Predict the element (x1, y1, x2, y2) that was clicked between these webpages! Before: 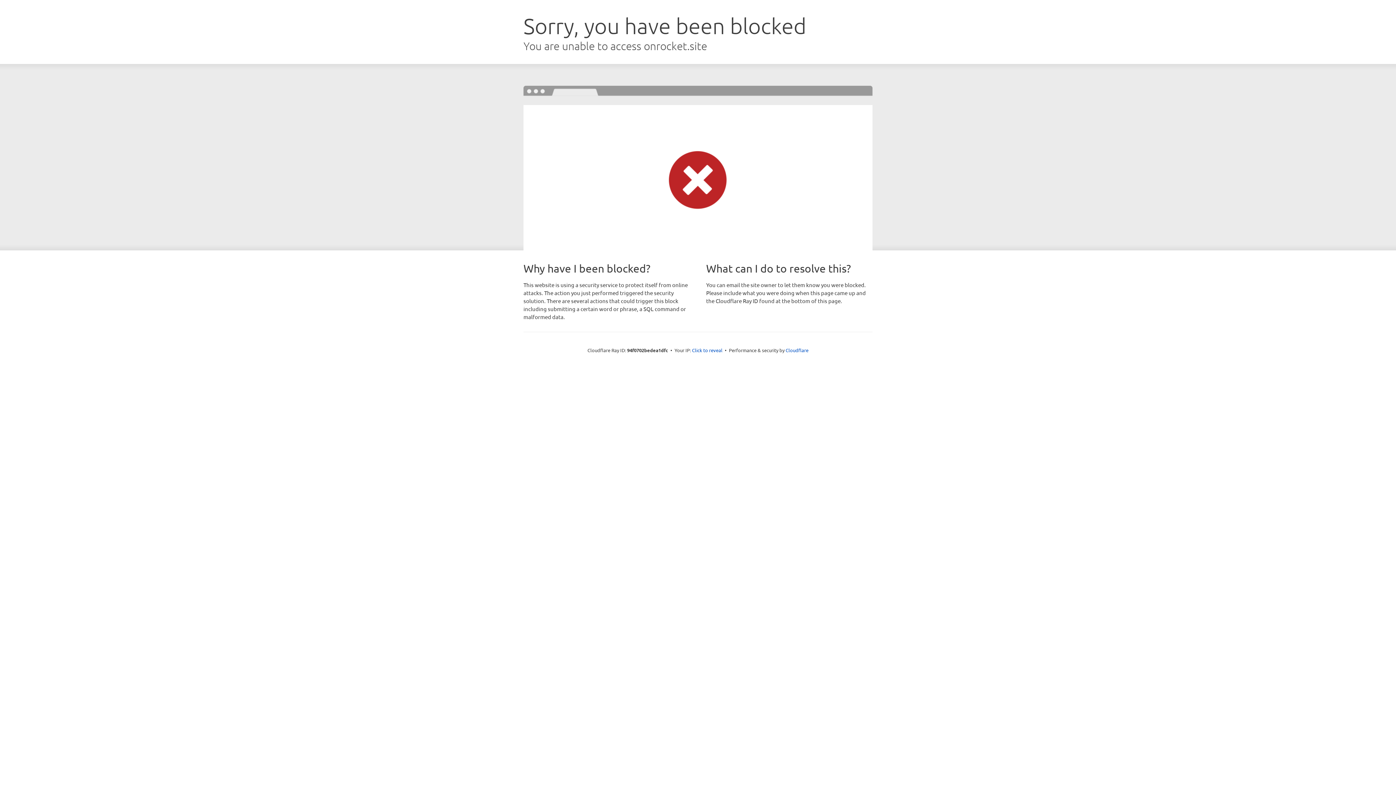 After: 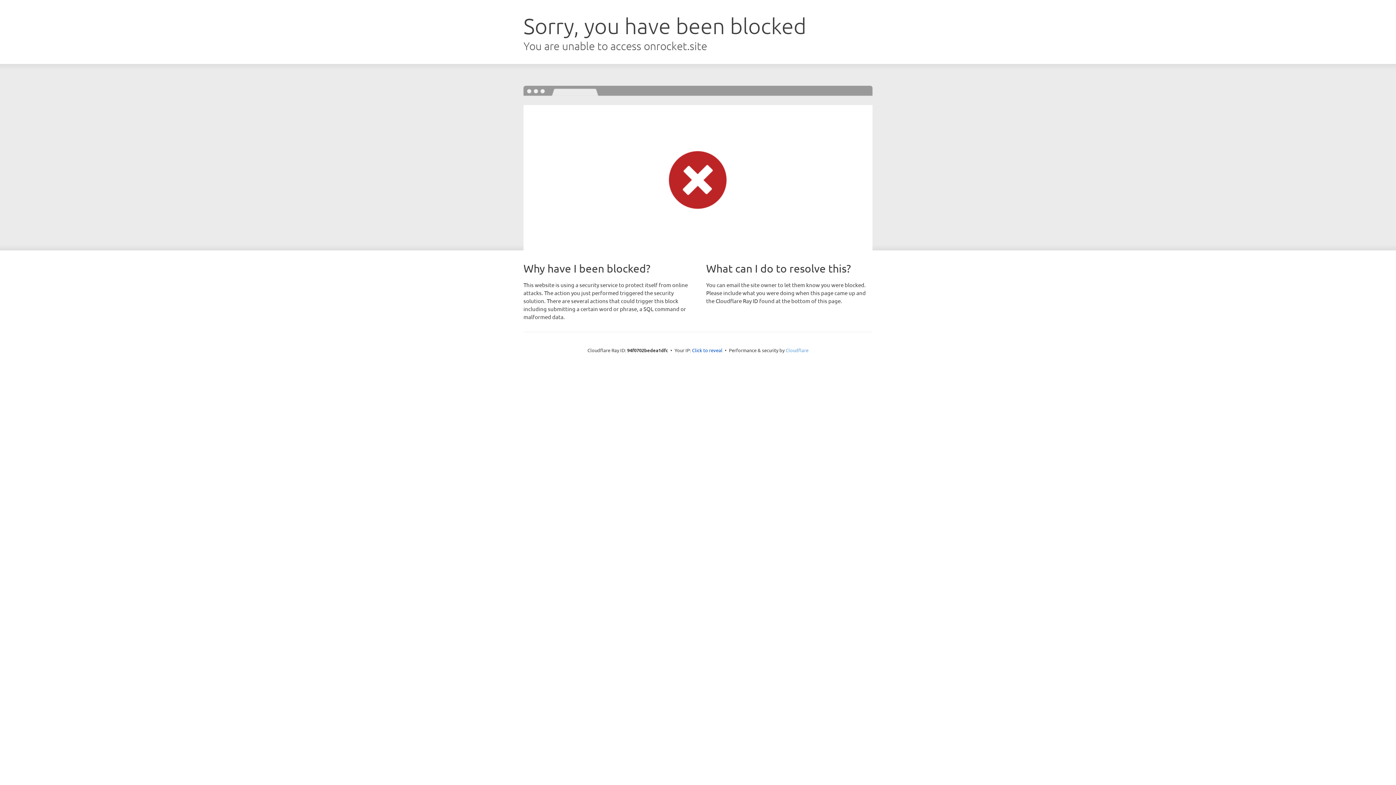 Action: label: Cloudflare bbox: (785, 347, 808, 353)